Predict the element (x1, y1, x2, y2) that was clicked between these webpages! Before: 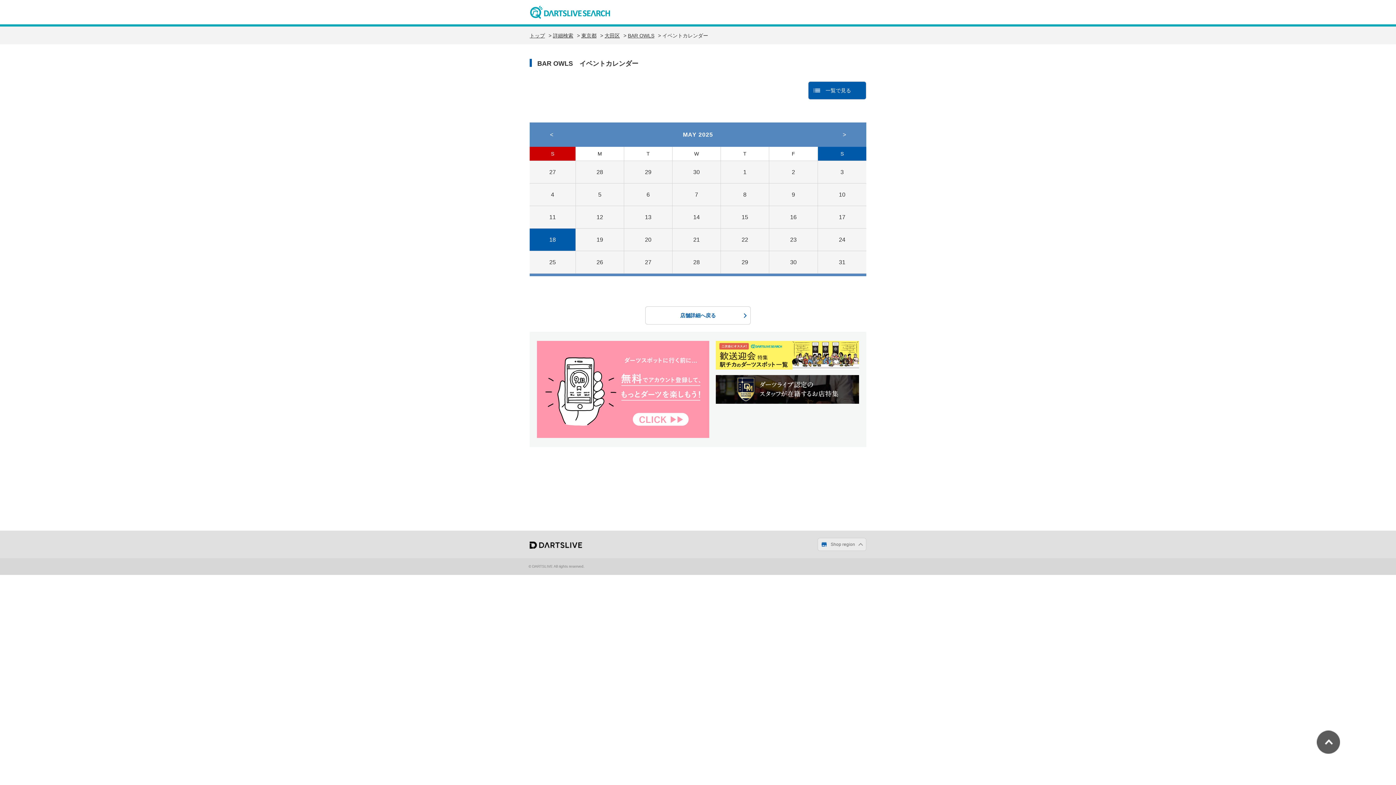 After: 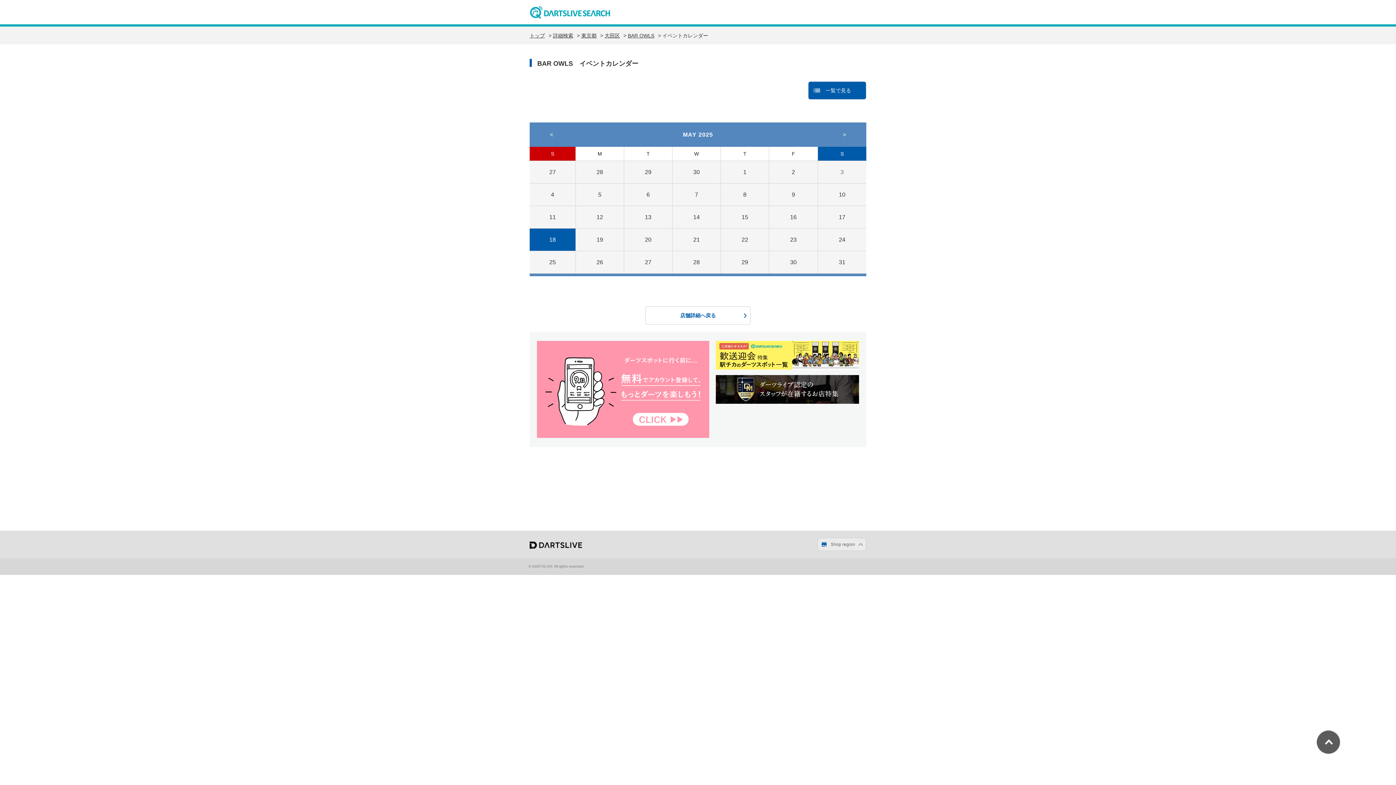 Action: bbox: (840, 169, 844, 175) label: 3